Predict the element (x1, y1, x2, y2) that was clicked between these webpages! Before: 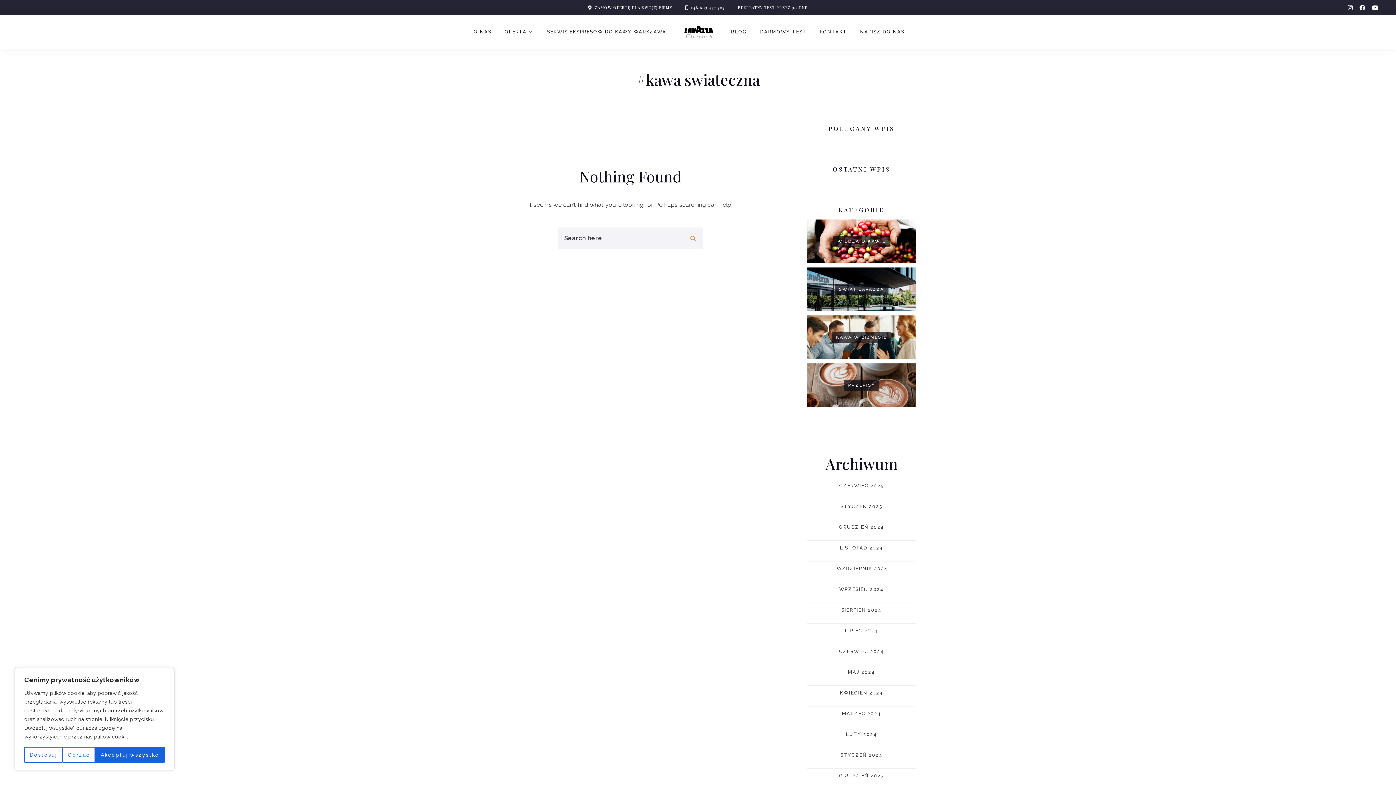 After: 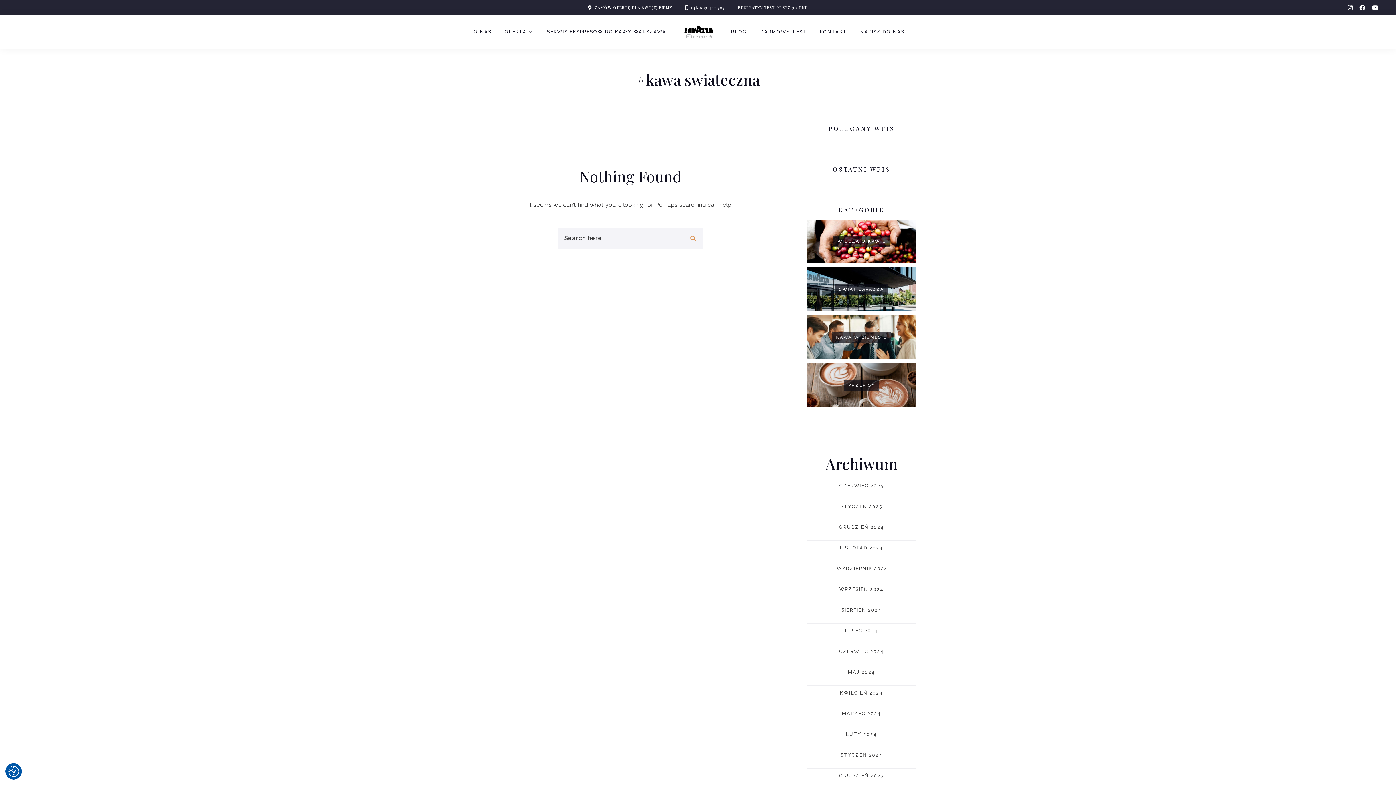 Action: bbox: (95, 747, 164, 763) label: Akceptuj wszystko